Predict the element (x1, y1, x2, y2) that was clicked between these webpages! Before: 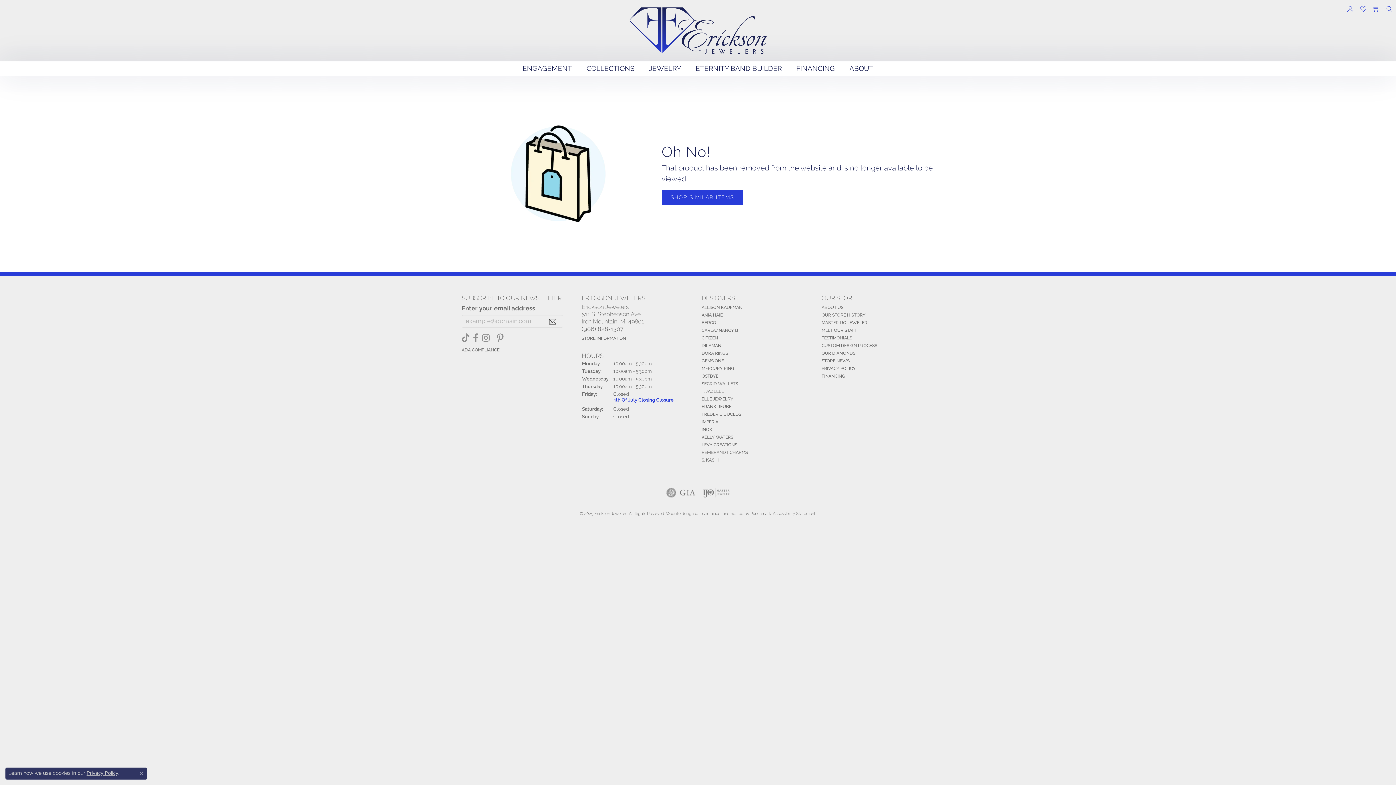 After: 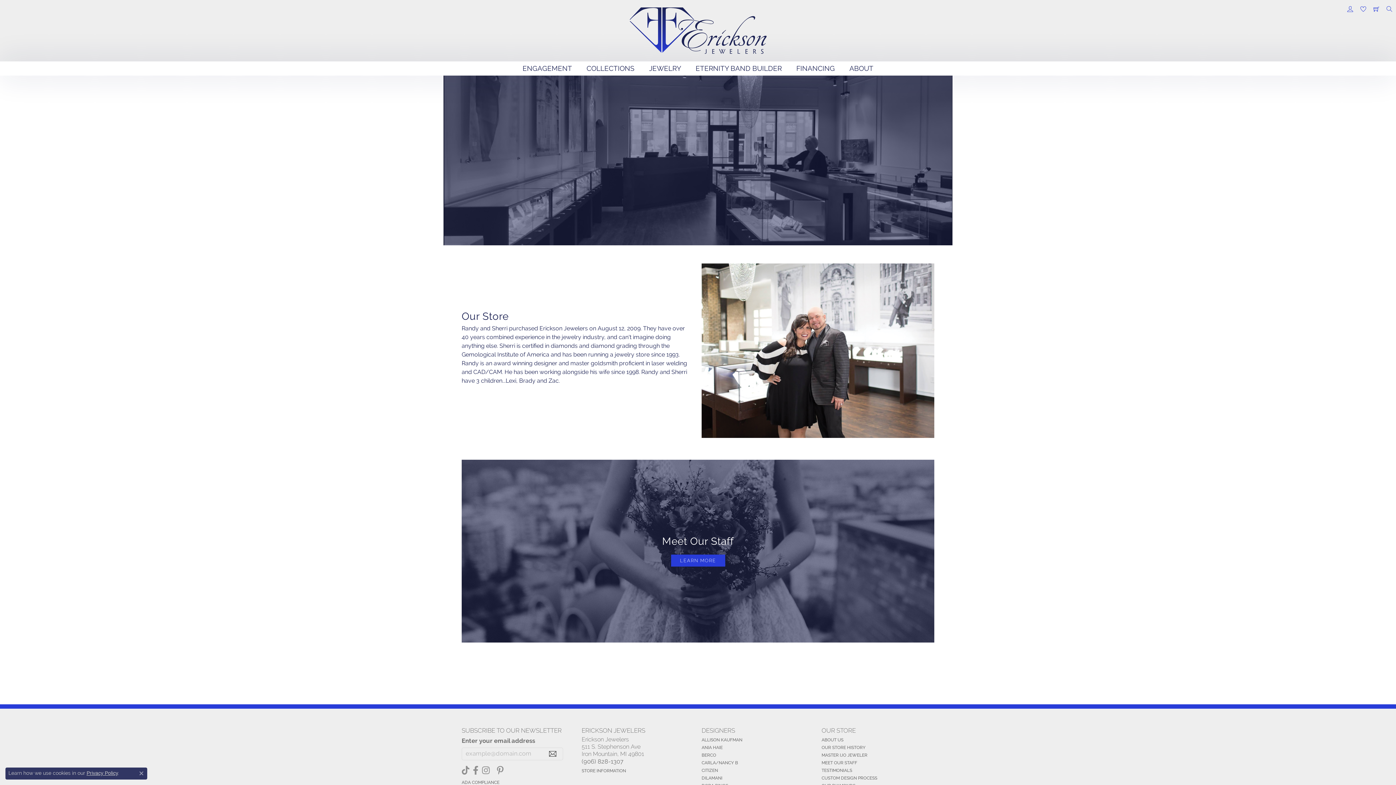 Action: label: ABOUT bbox: (842, 61, 880, 75)